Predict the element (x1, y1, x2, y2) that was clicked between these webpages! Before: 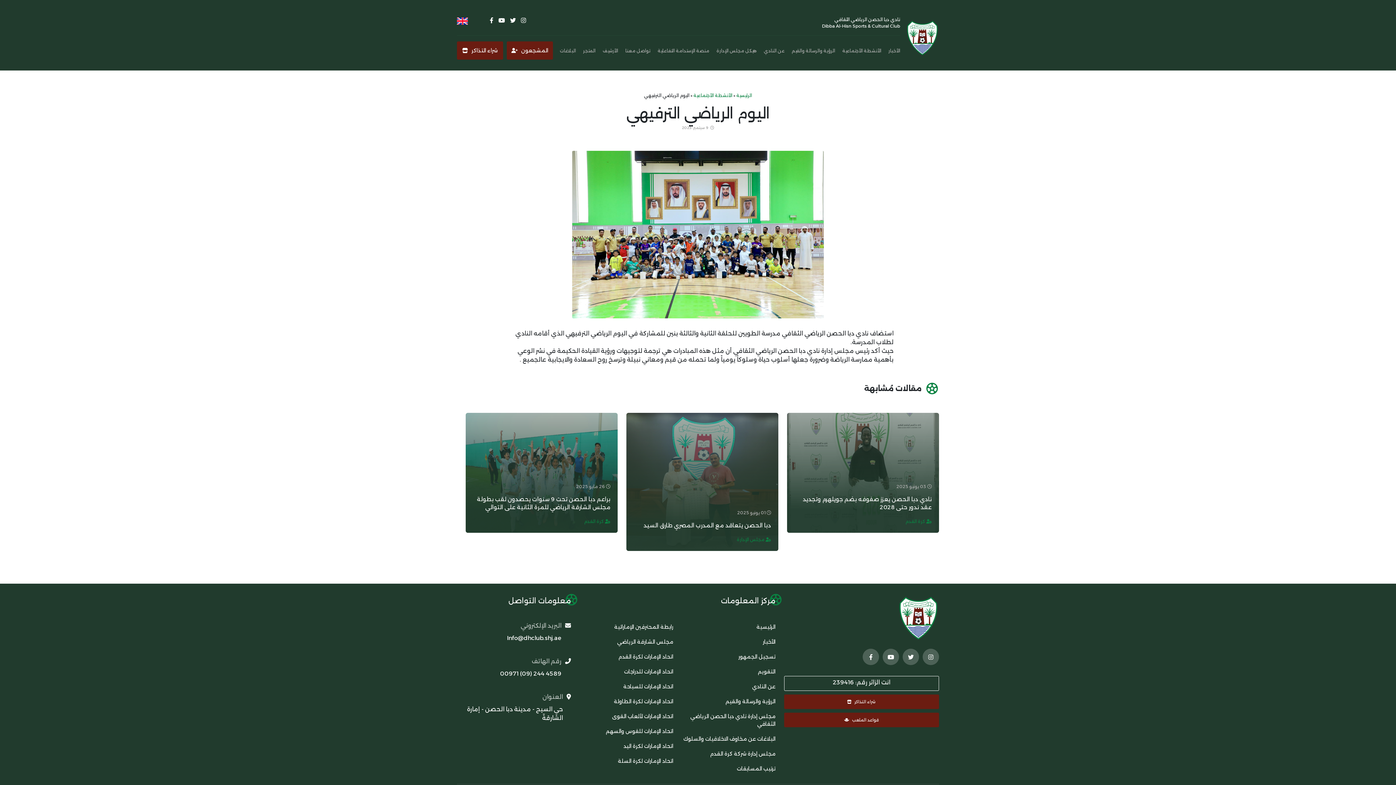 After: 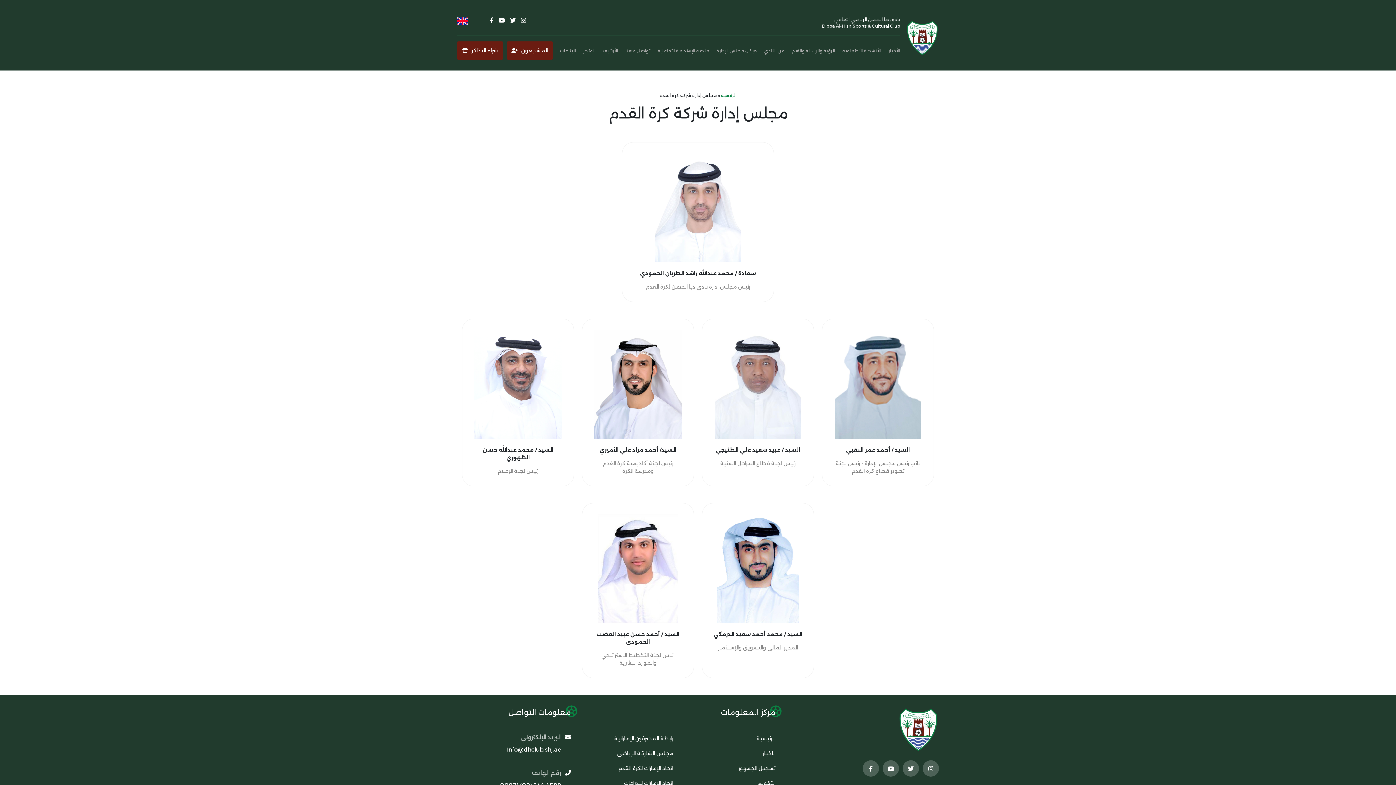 Action: label: مجلس إدارة شركة كرة القدم bbox: (710, 748, 775, 760)